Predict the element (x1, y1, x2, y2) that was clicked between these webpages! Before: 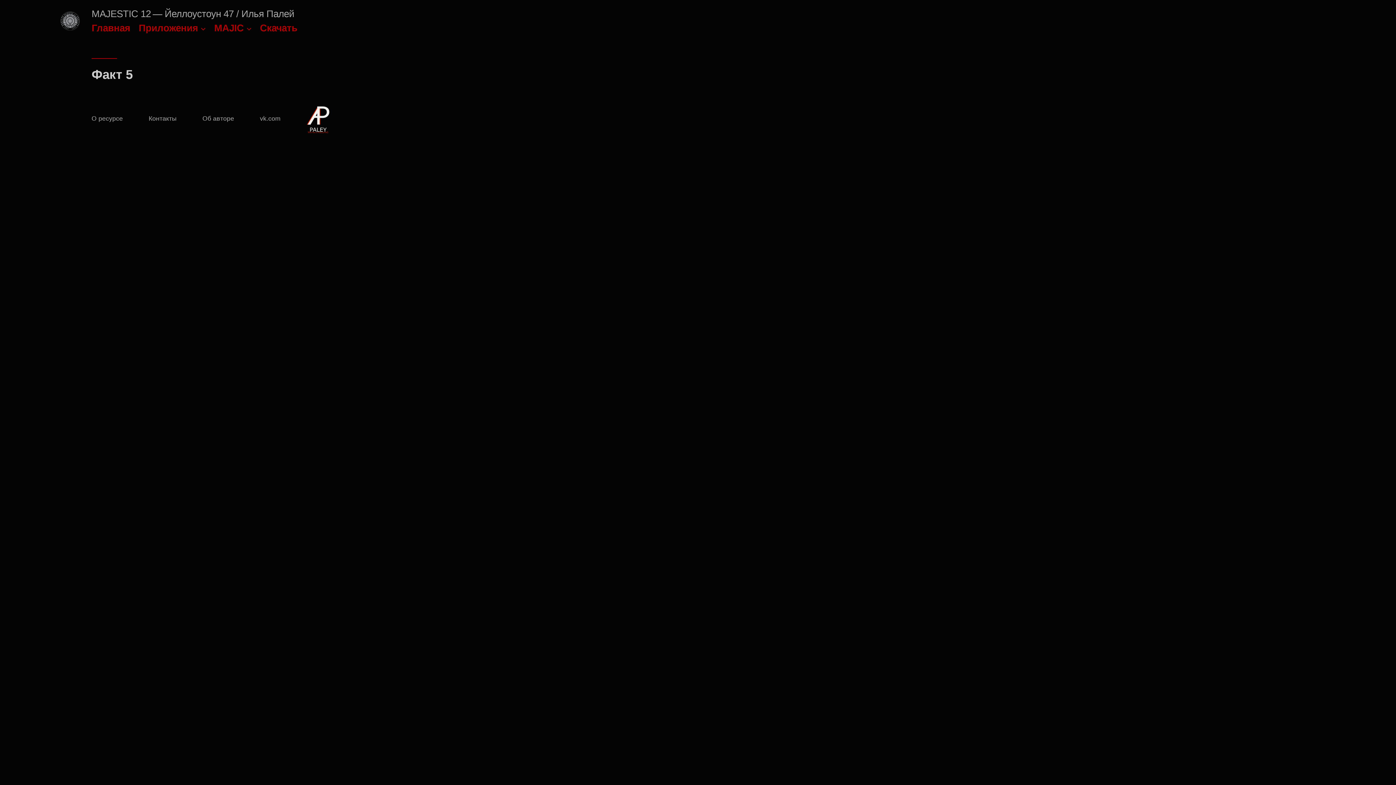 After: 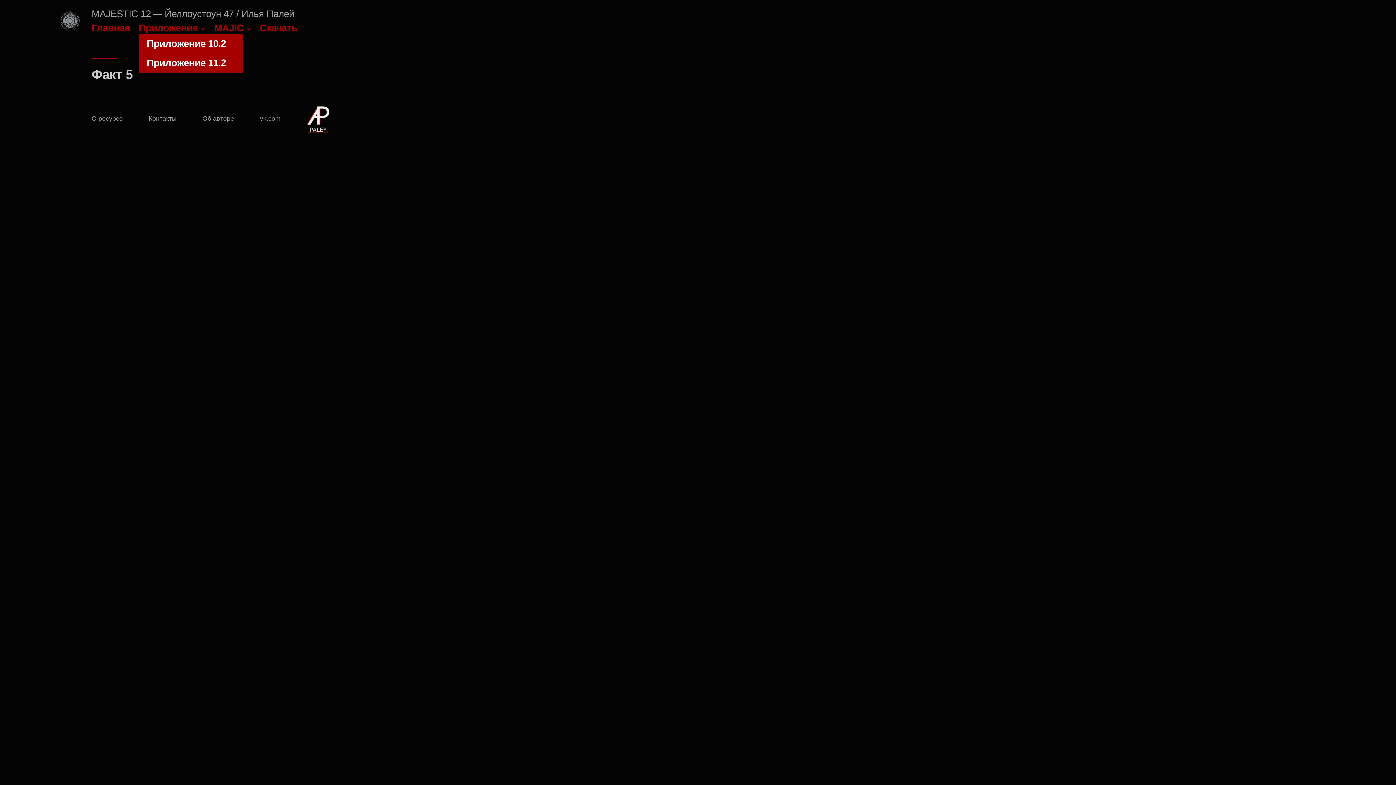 Action: bbox: (199, 23, 207, 34)